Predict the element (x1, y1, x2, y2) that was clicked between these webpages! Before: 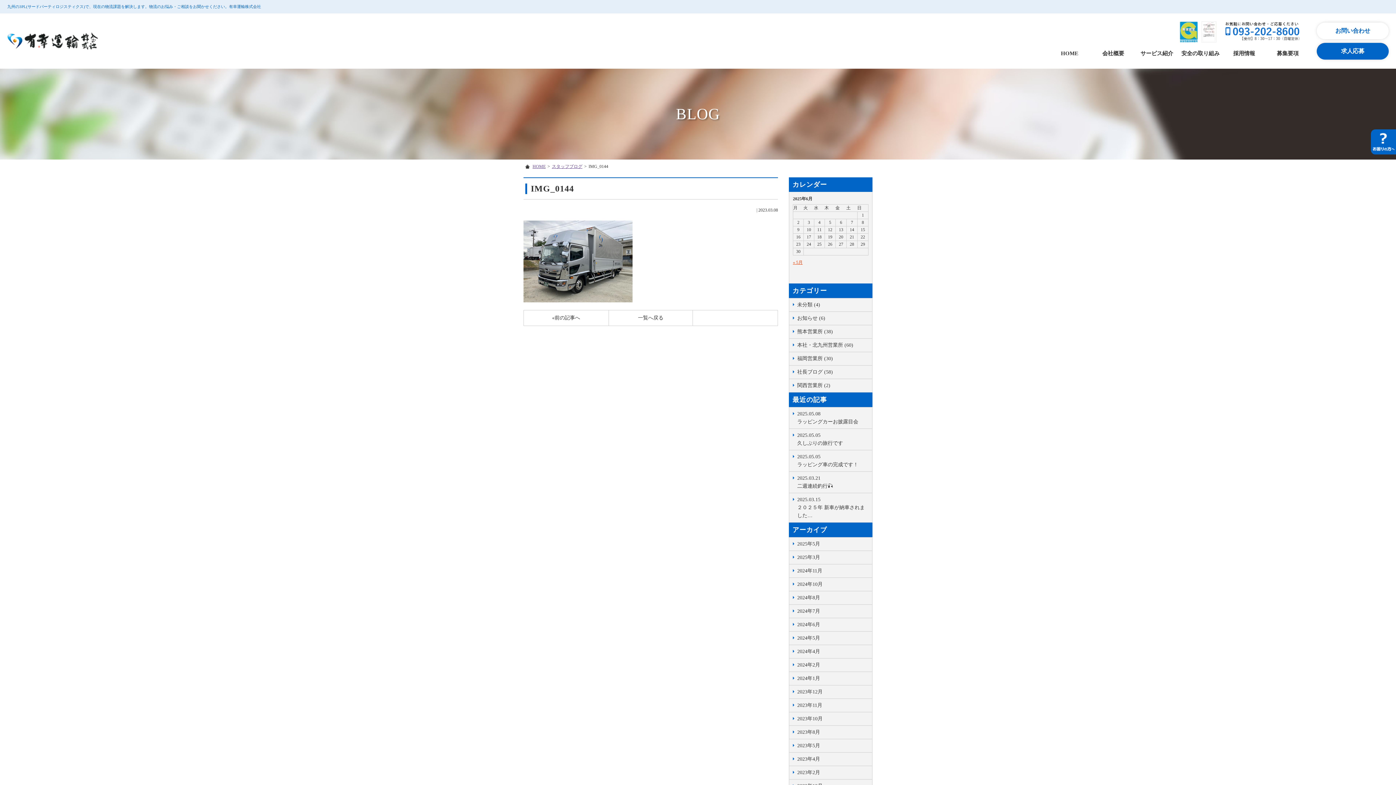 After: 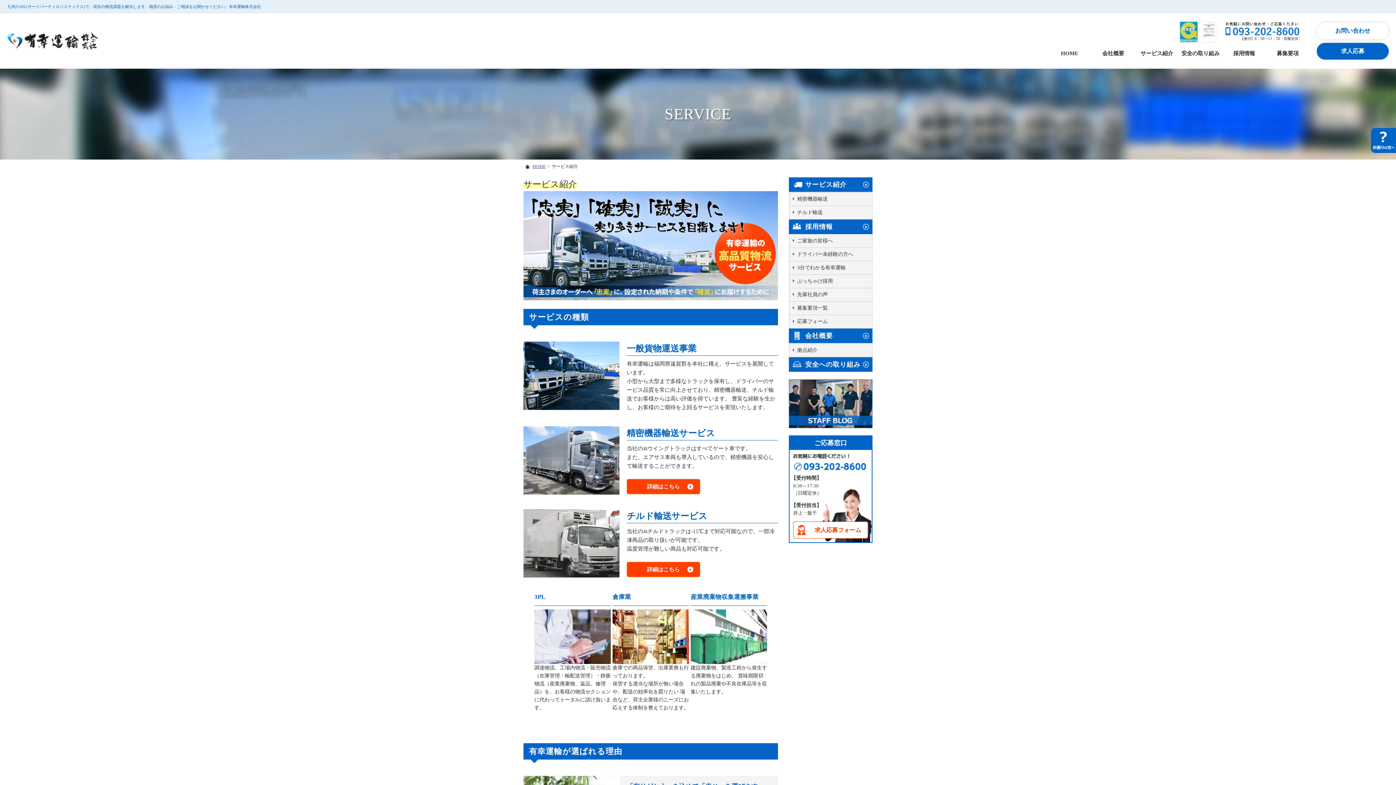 Action: bbox: (1135, 46, 1178, 60) label: サービス紹介